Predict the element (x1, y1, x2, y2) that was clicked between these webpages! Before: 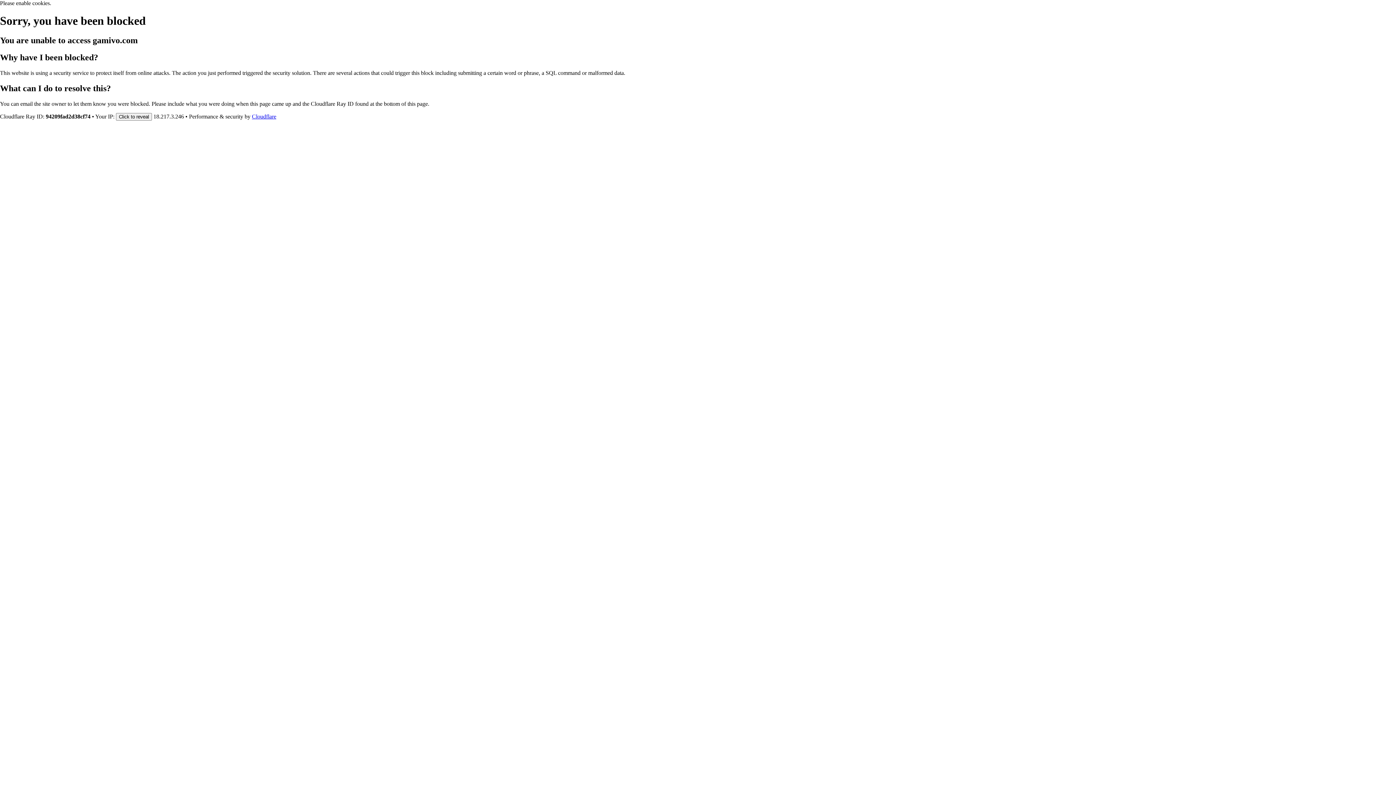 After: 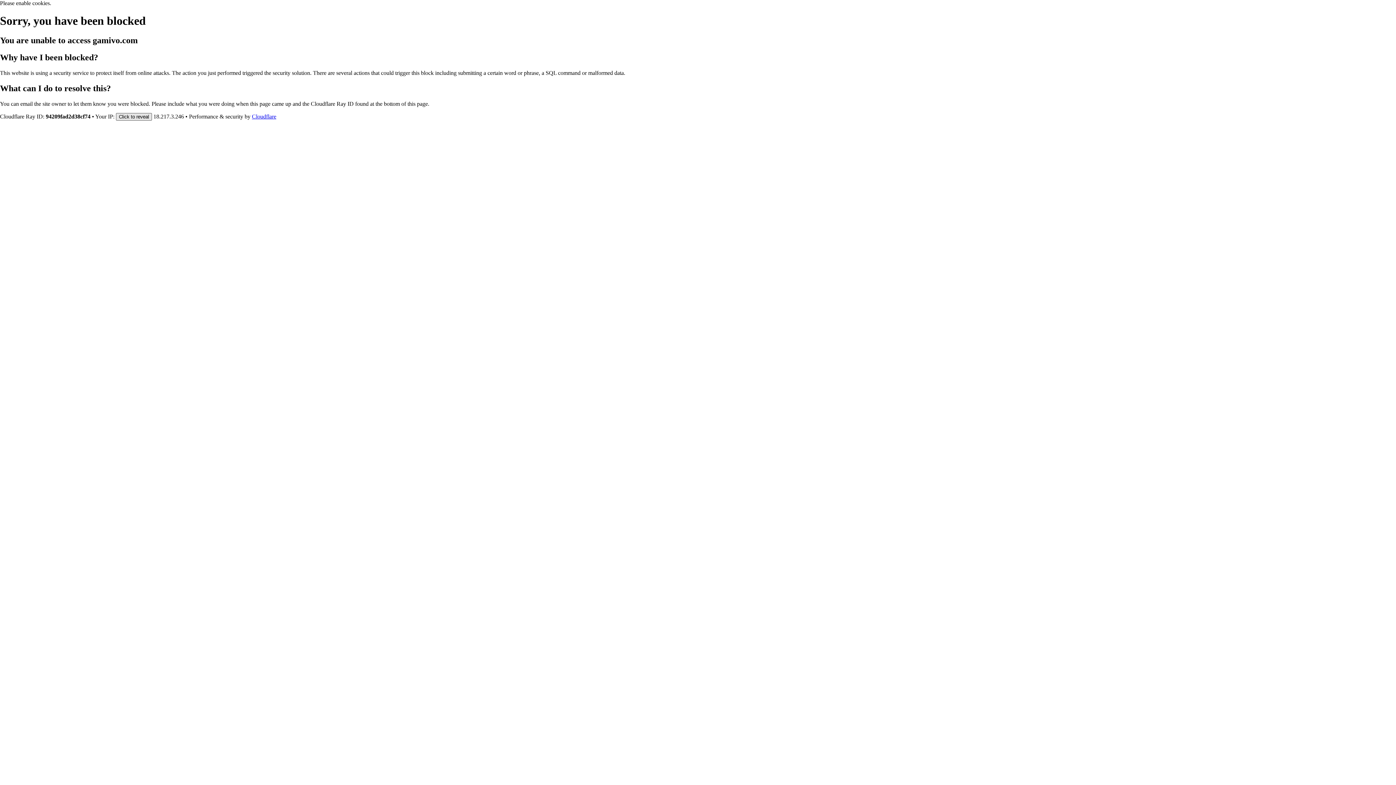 Action: bbox: (116, 112, 152, 120) label: Click to reveal